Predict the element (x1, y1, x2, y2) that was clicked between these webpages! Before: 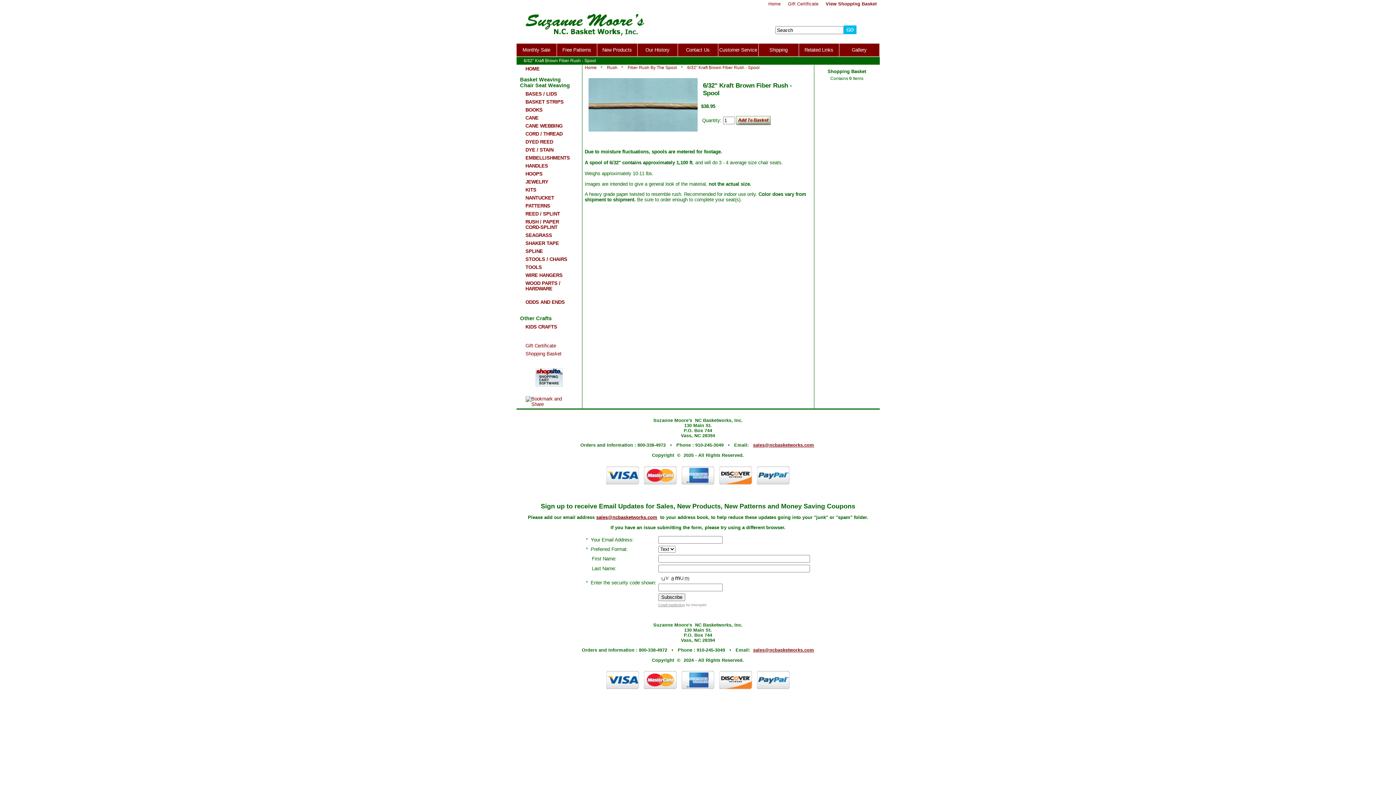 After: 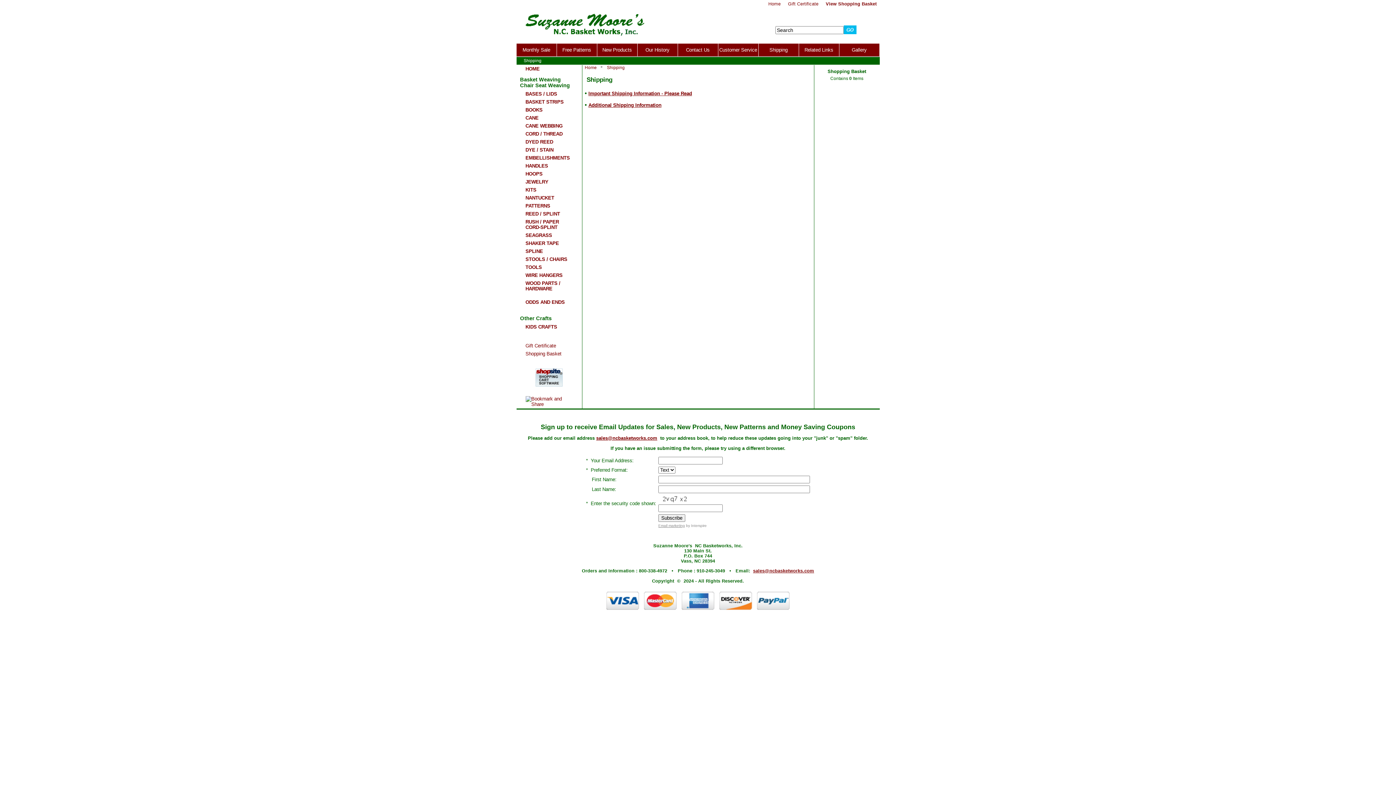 Action: label: Shipping bbox: (758, 43, 798, 56)